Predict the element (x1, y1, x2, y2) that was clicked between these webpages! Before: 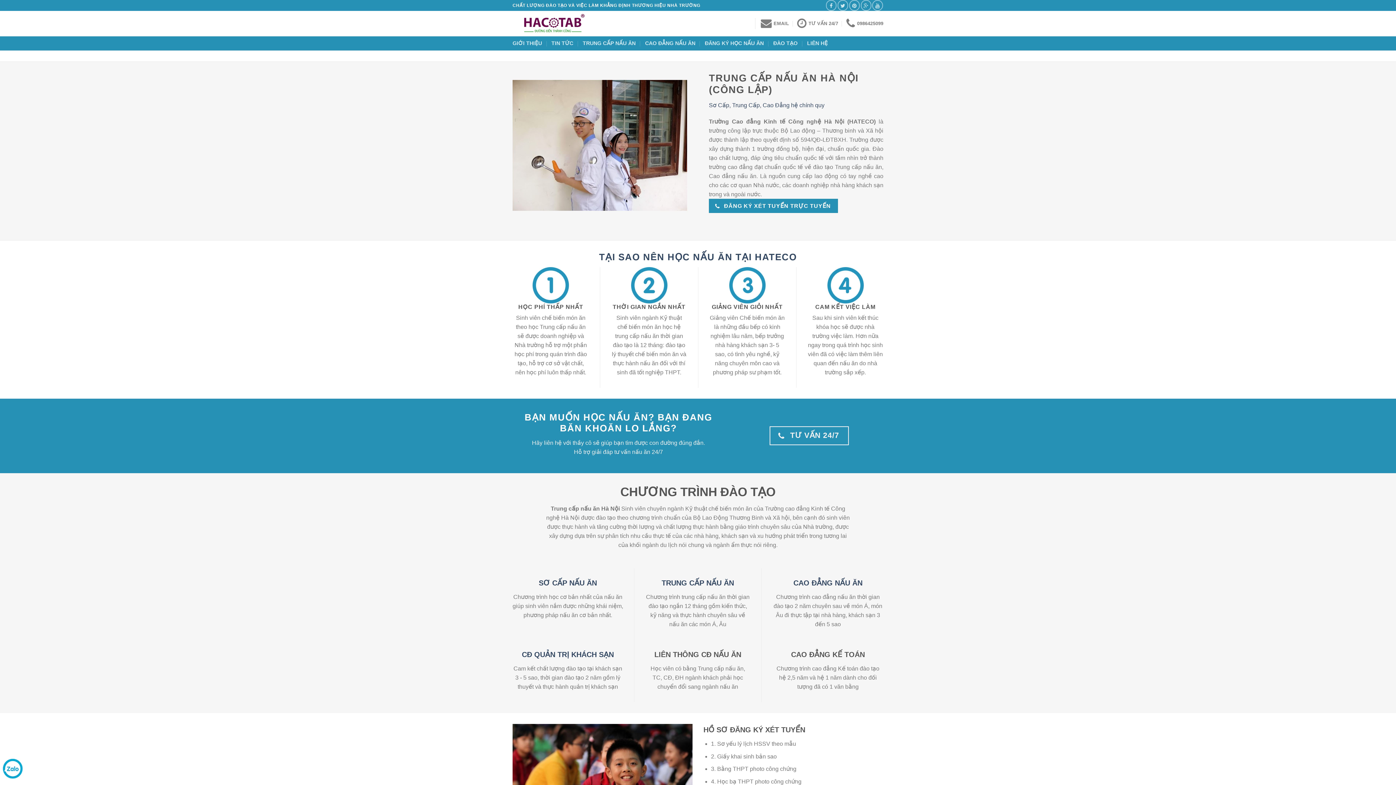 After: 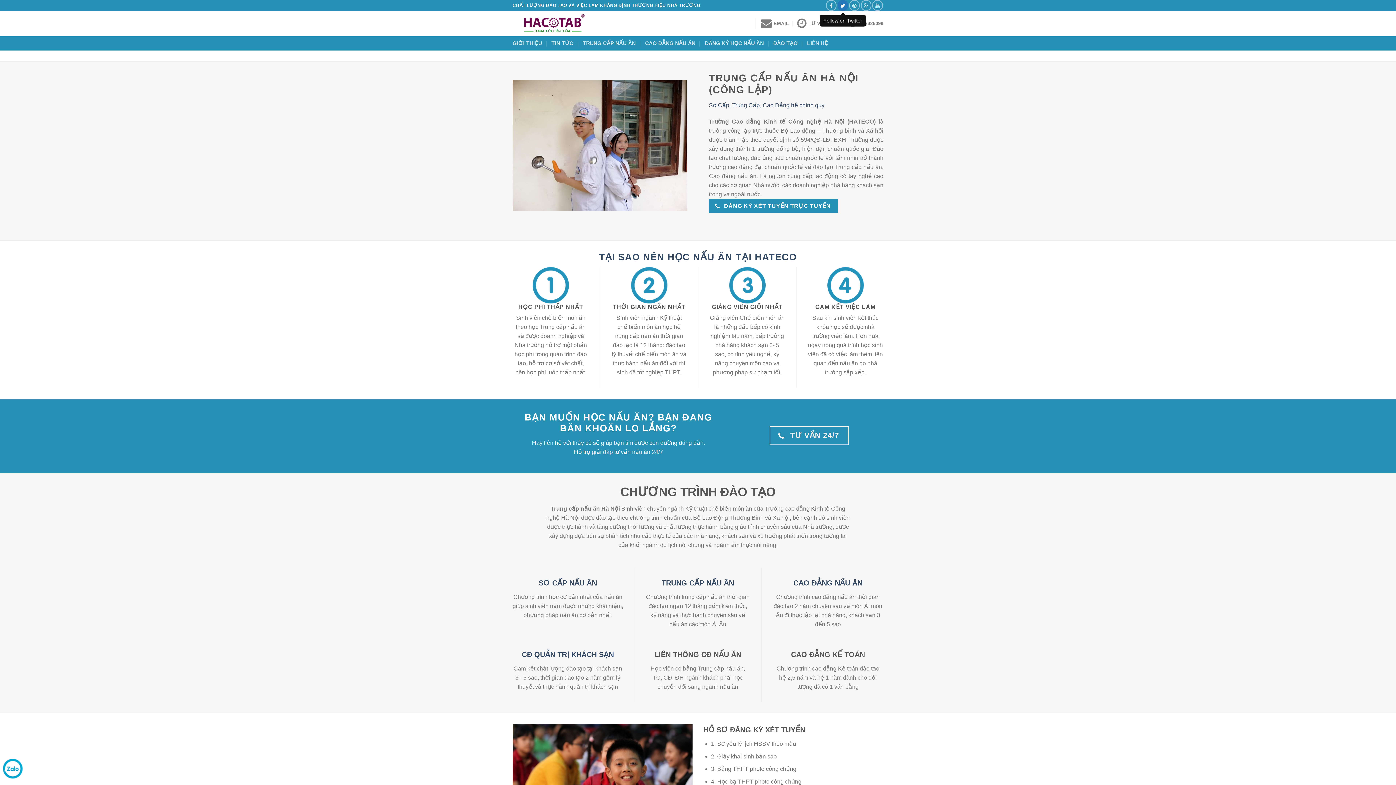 Action: bbox: (837, 0, 848, 10)